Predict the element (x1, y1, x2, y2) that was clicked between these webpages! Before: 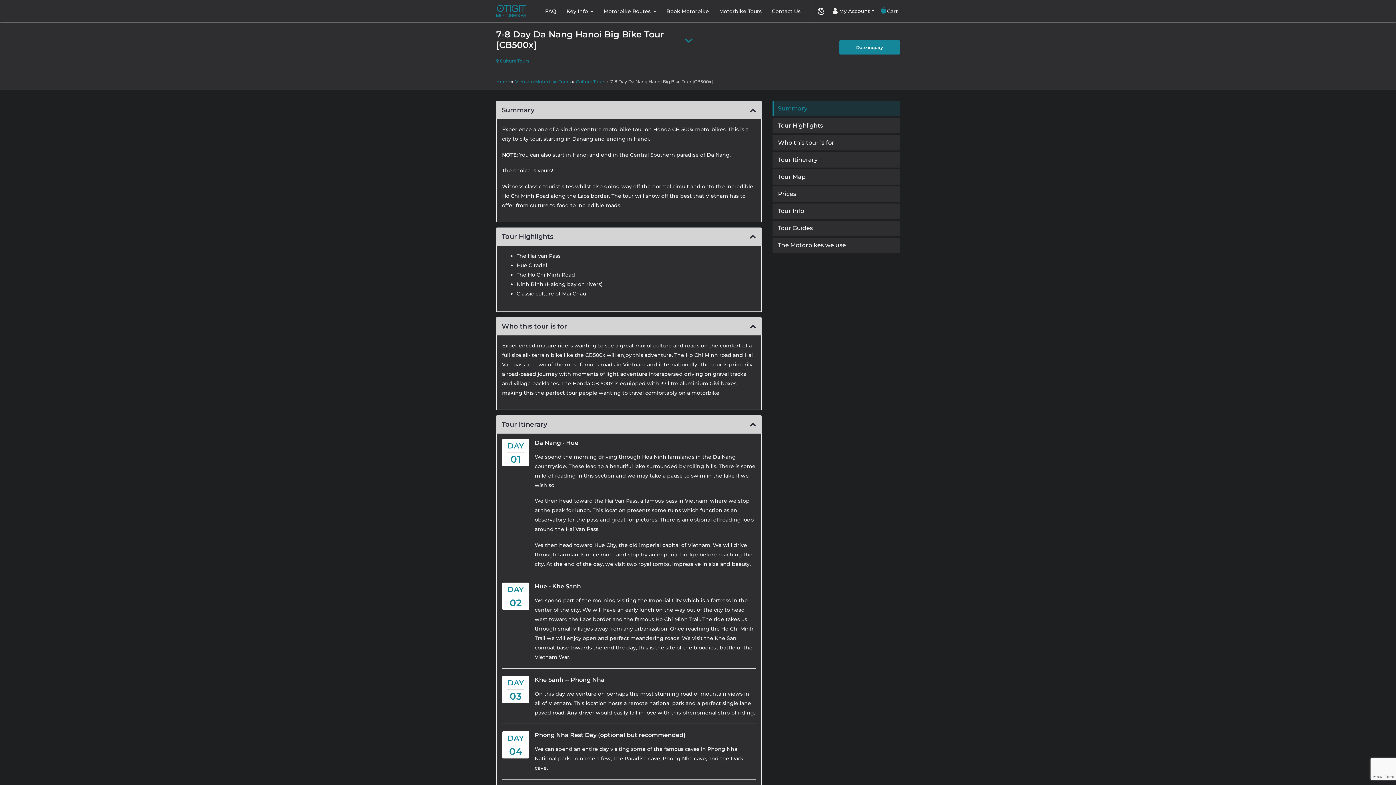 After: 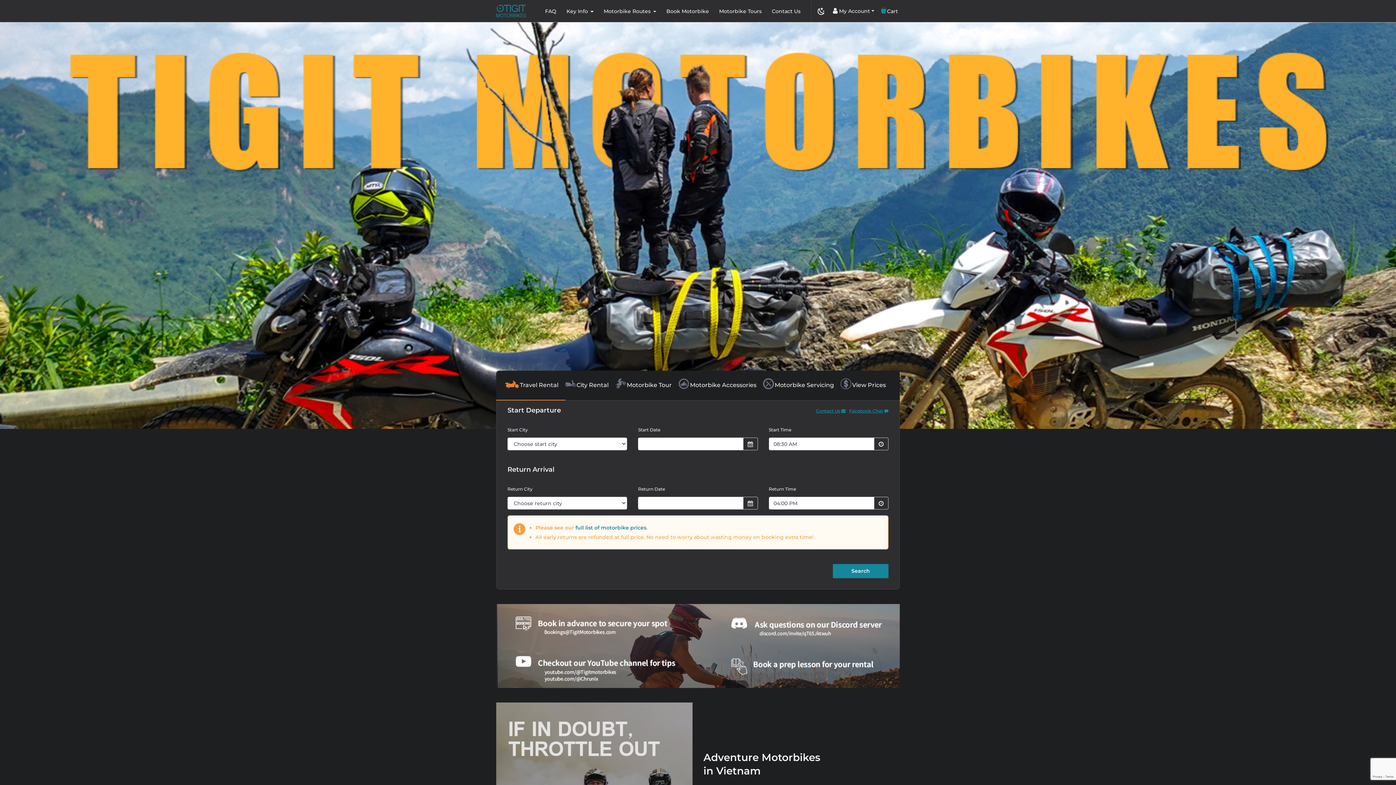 Action: bbox: (496, 0, 526, 22)